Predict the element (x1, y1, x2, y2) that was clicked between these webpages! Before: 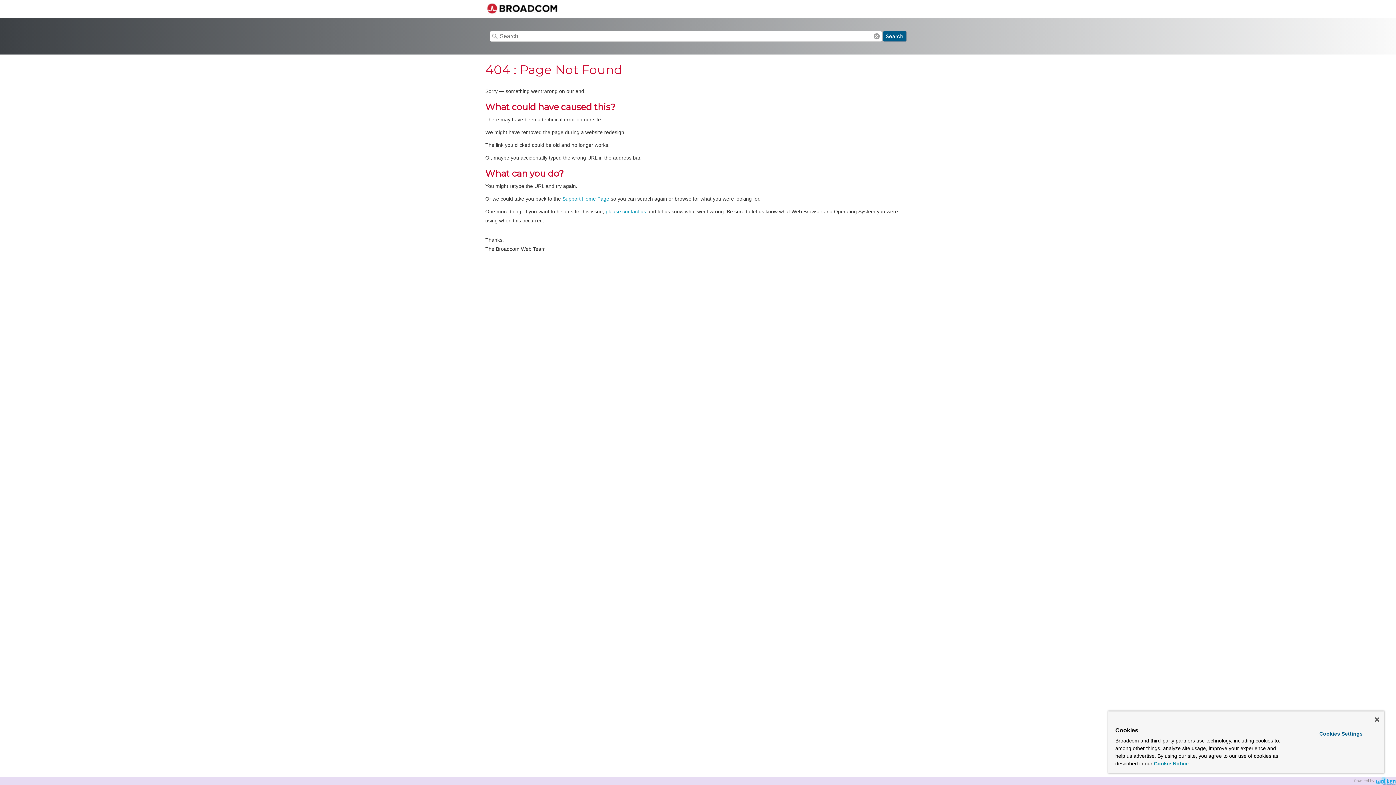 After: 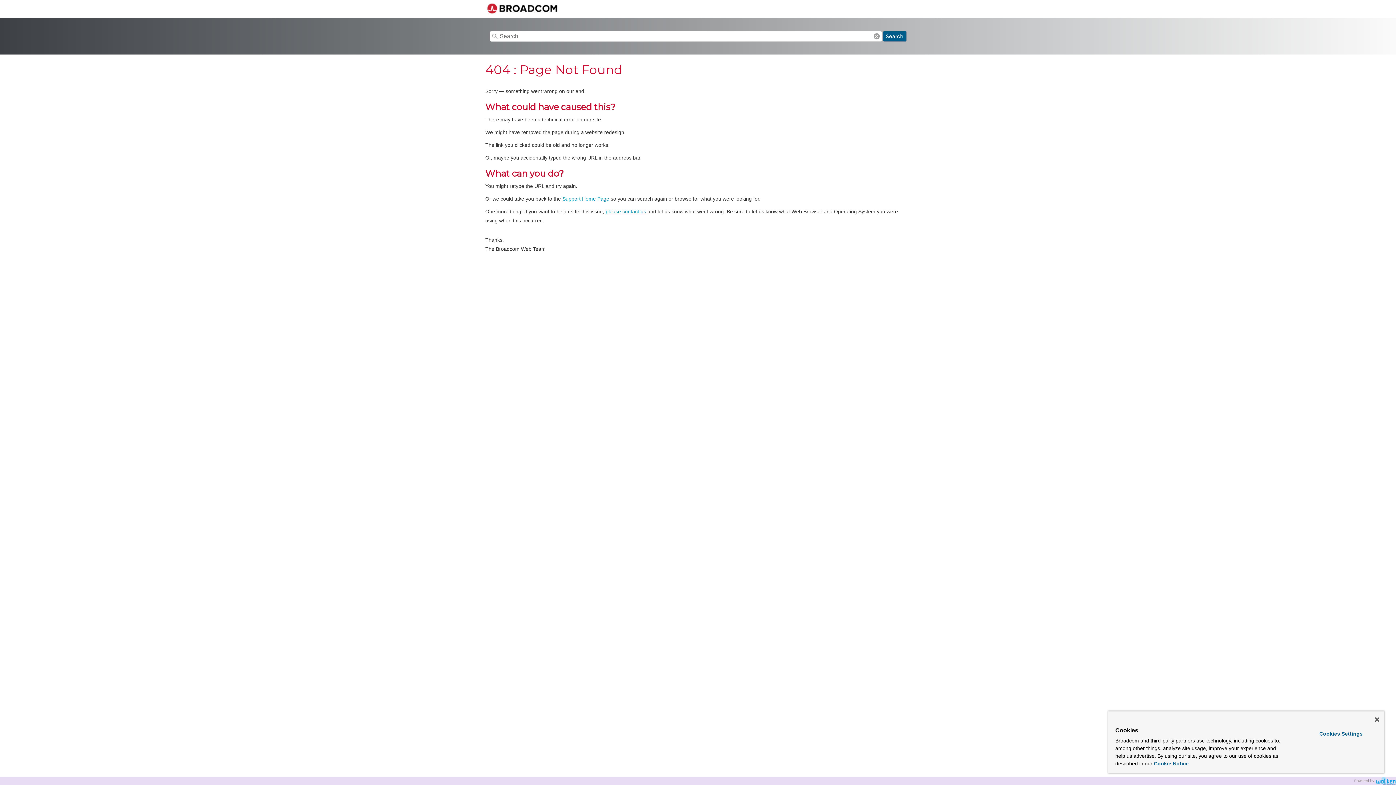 Action: bbox: (562, 195, 609, 201) label: Support Home Page